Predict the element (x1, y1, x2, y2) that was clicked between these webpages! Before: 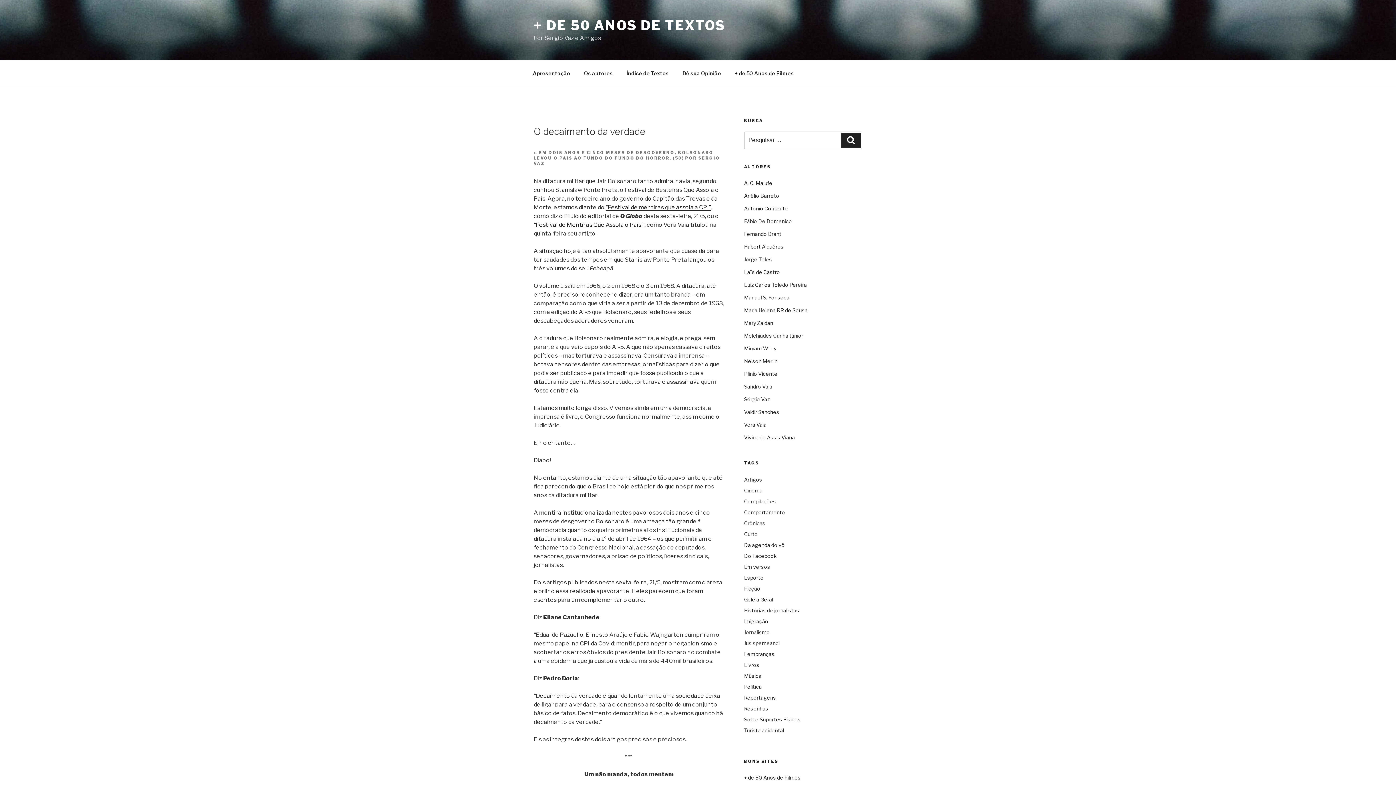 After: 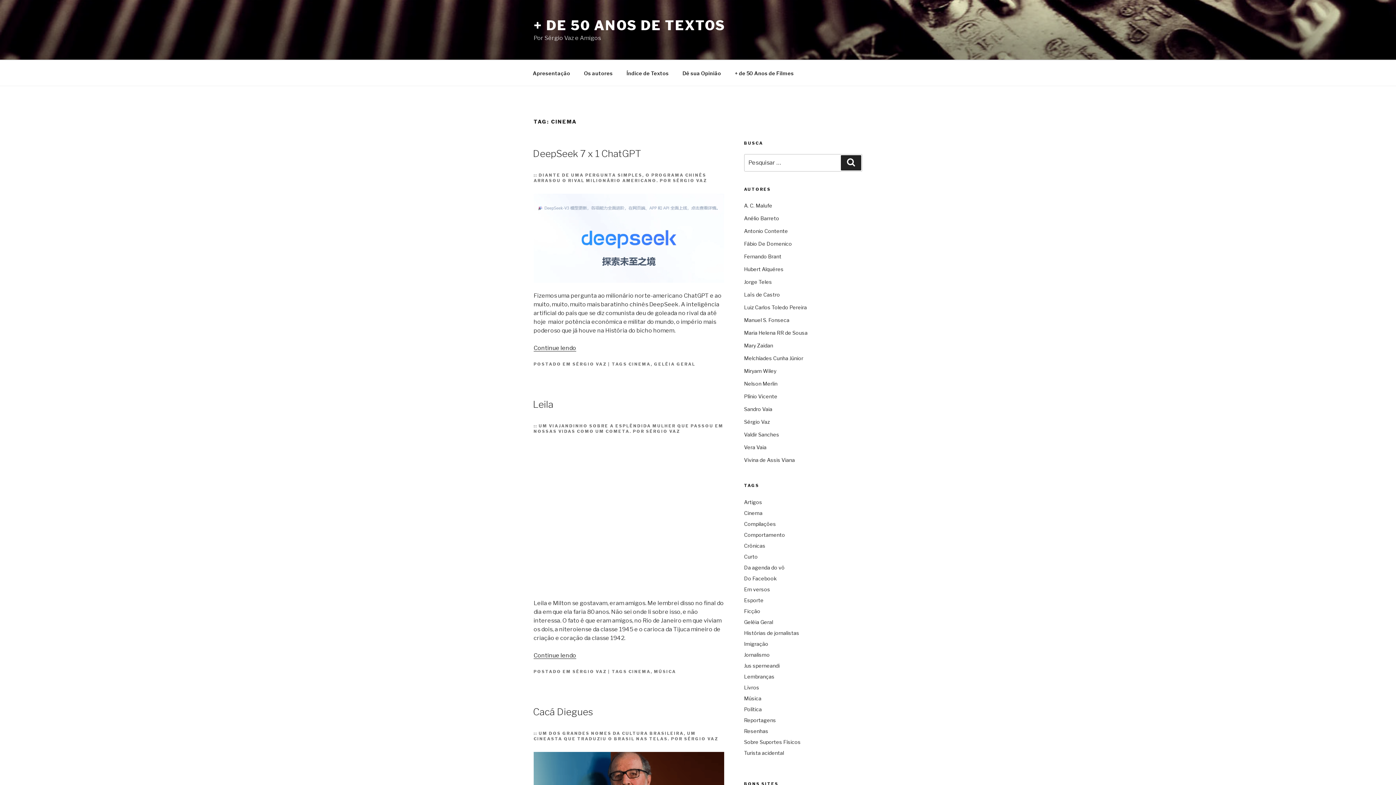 Action: label: Cinema (440 itens) bbox: (744, 485, 860, 496)